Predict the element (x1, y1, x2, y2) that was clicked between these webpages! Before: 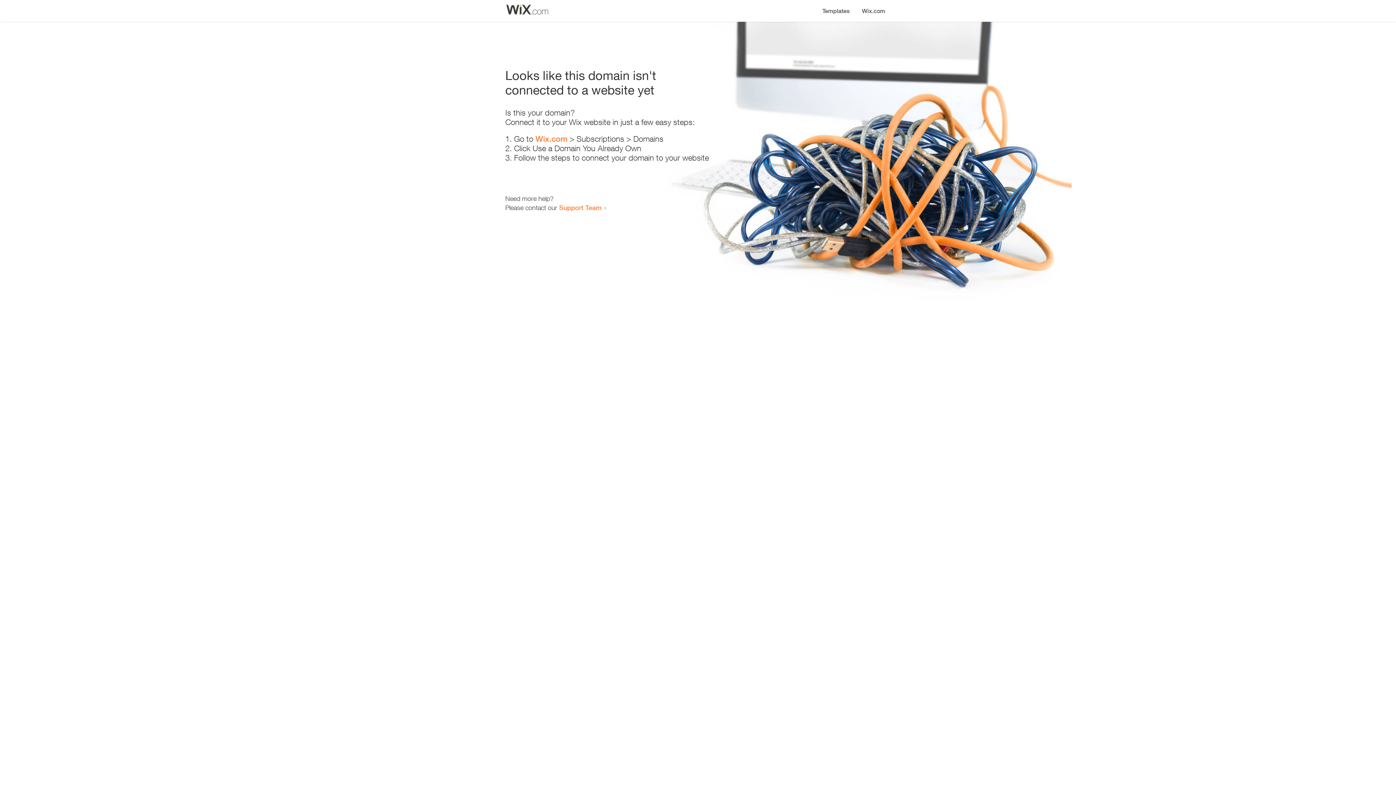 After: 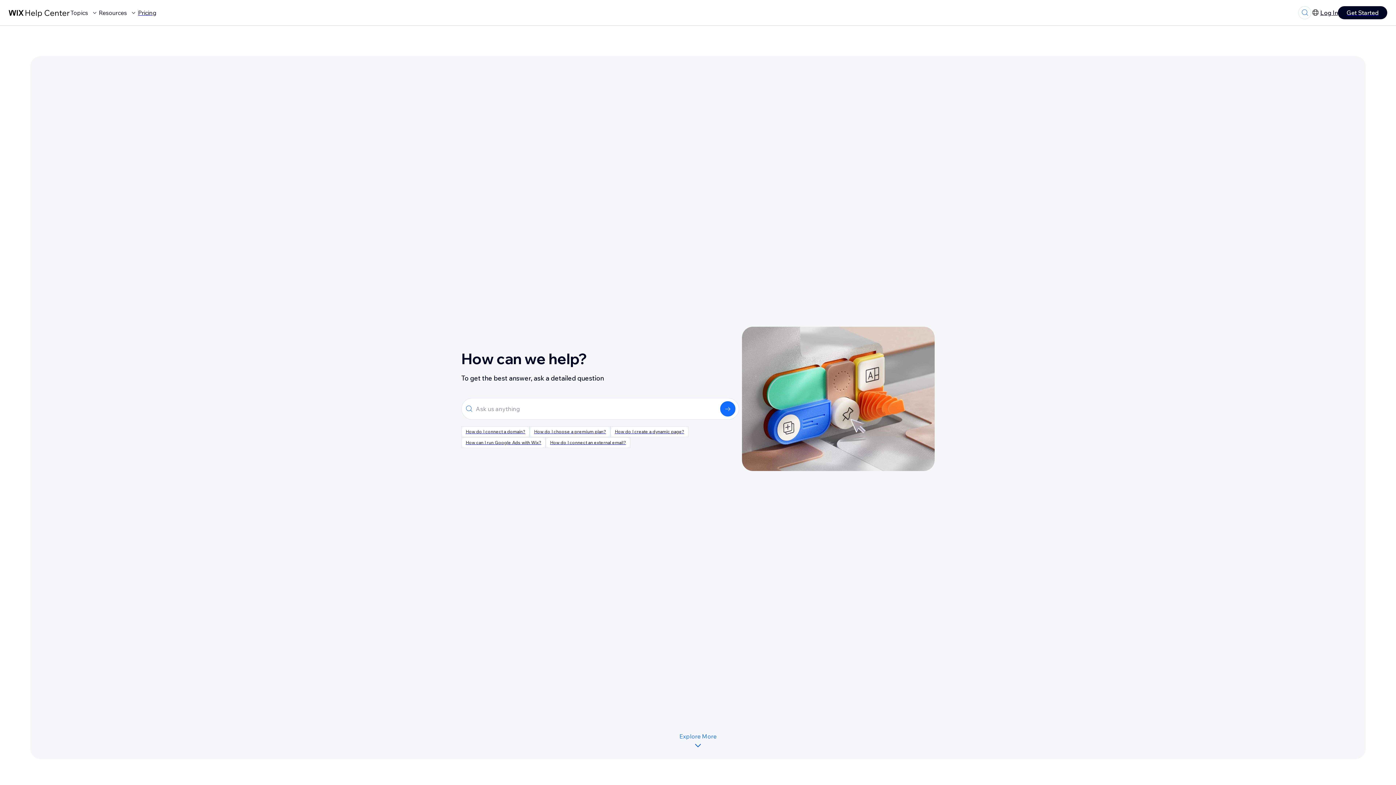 Action: bbox: (559, 203, 601, 211) label: Support Team